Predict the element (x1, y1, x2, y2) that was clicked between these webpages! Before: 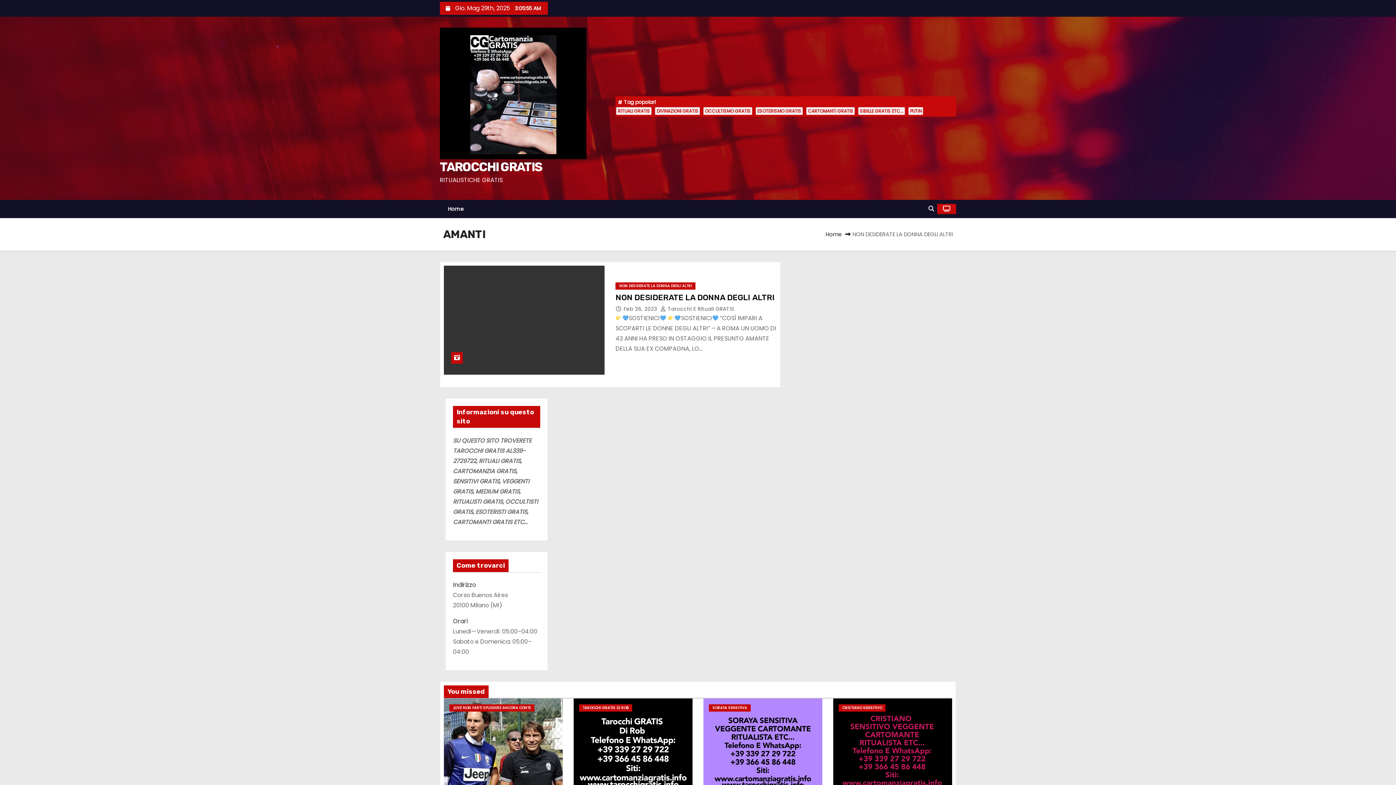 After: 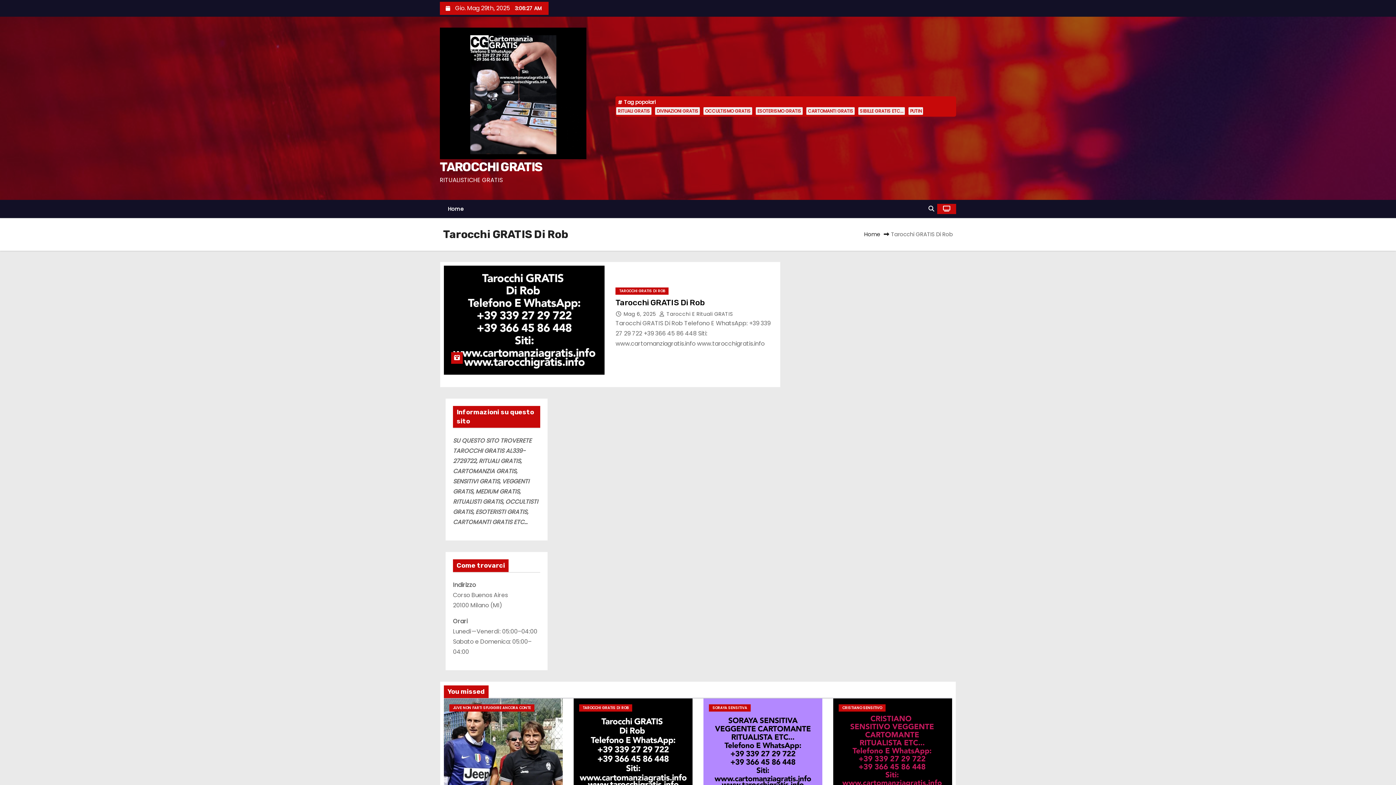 Action: bbox: (579, 704, 632, 711) label: TAROCCHI GRATIS DI ROB